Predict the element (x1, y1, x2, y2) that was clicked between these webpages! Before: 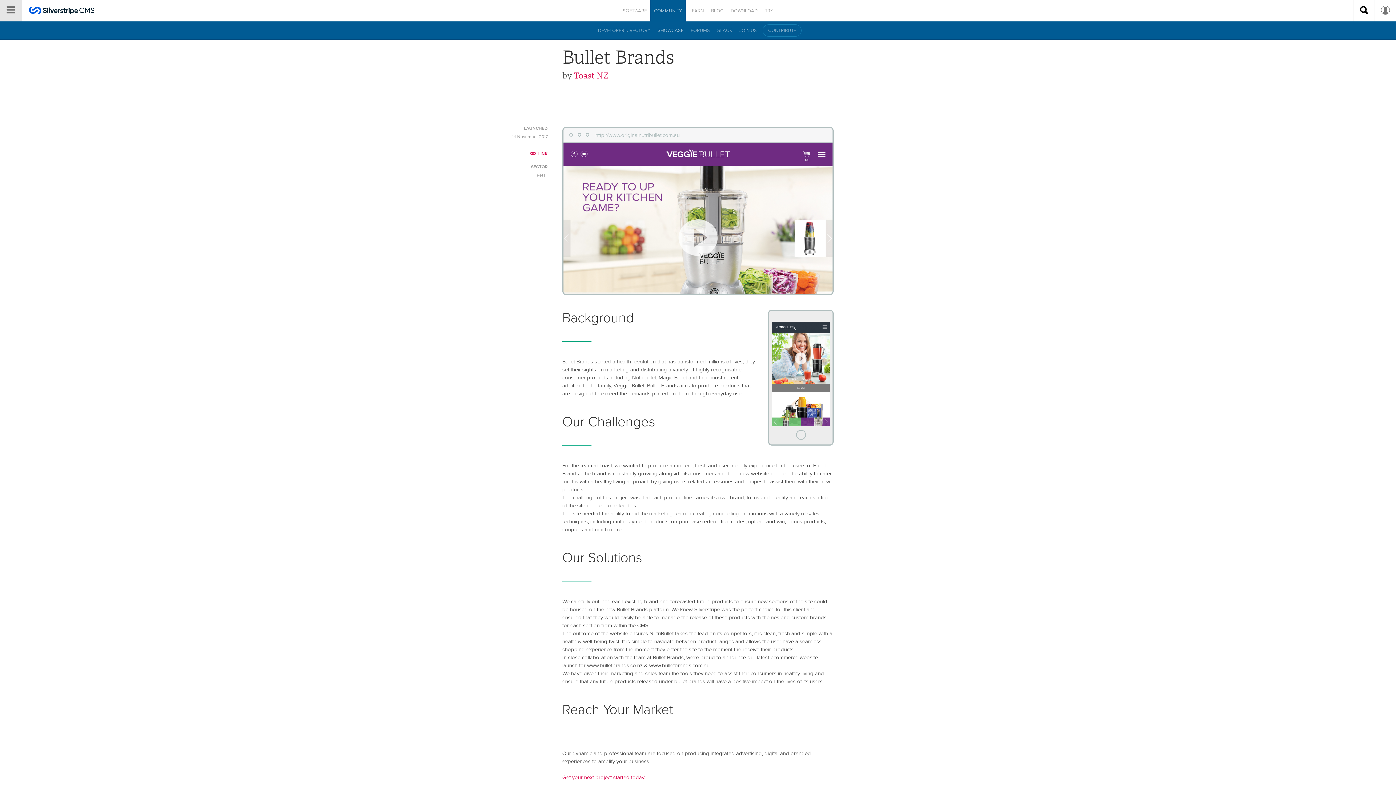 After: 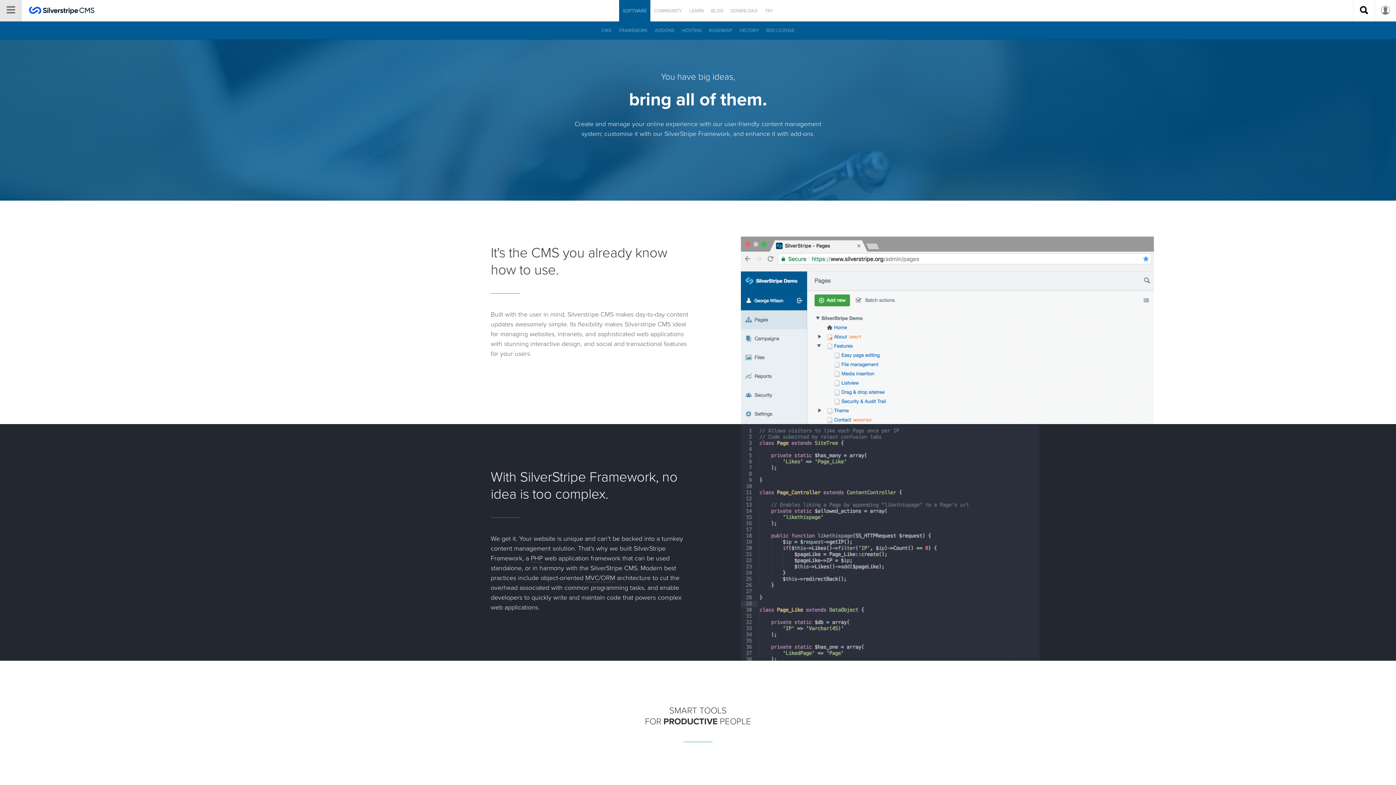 Action: label: SOFTWARE bbox: (619, 0, 650, 21)